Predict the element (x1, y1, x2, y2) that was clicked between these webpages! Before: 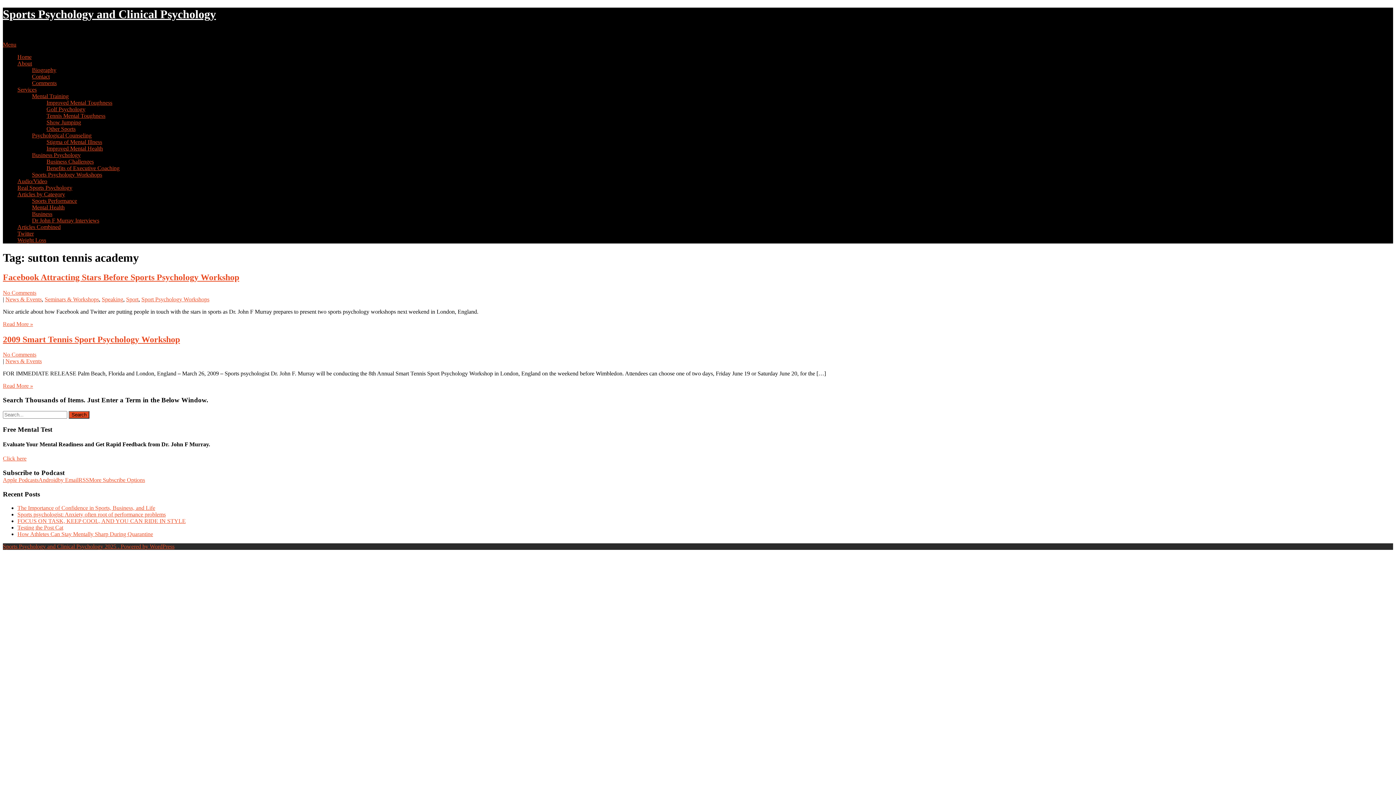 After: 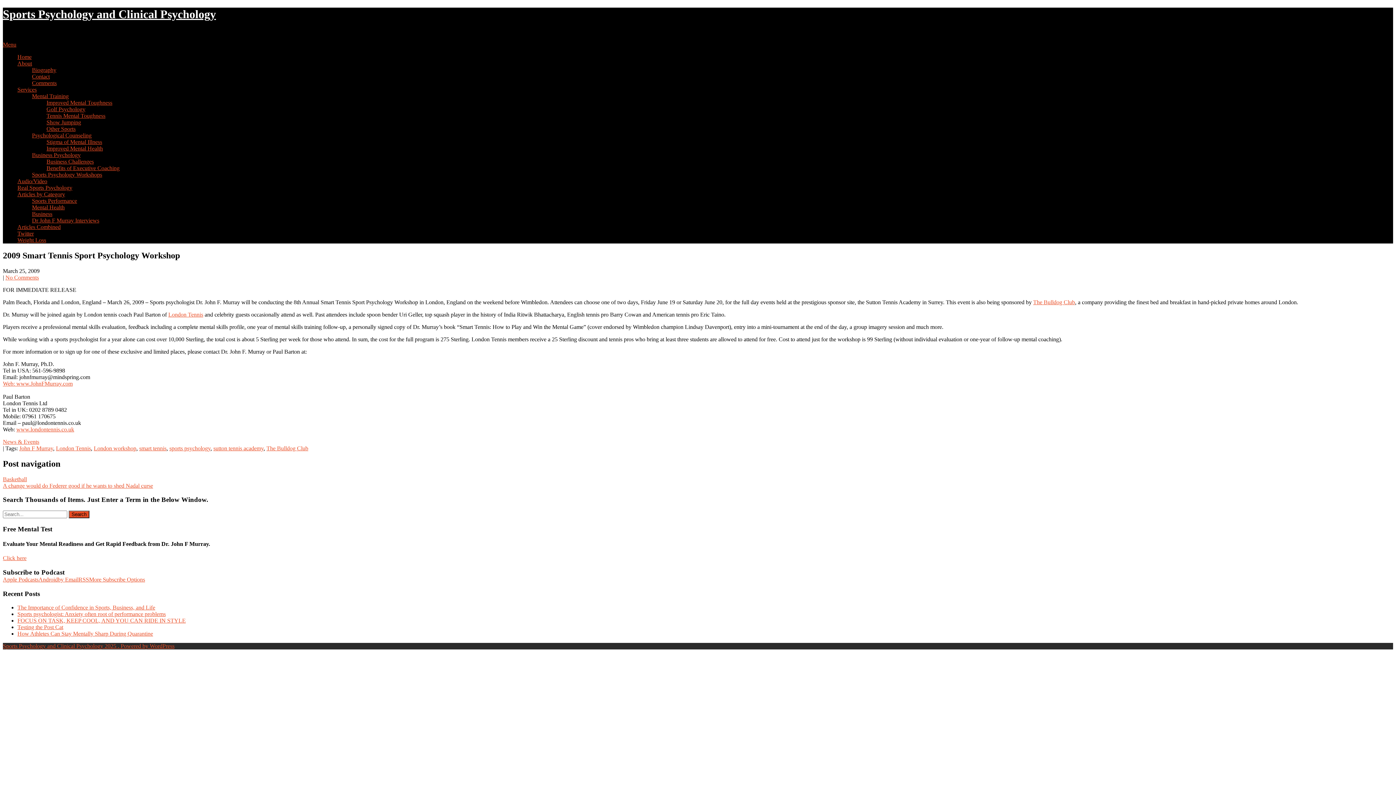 Action: label: 2009 Smart Tennis Sport Psychology Workshop bbox: (2, 334, 180, 344)